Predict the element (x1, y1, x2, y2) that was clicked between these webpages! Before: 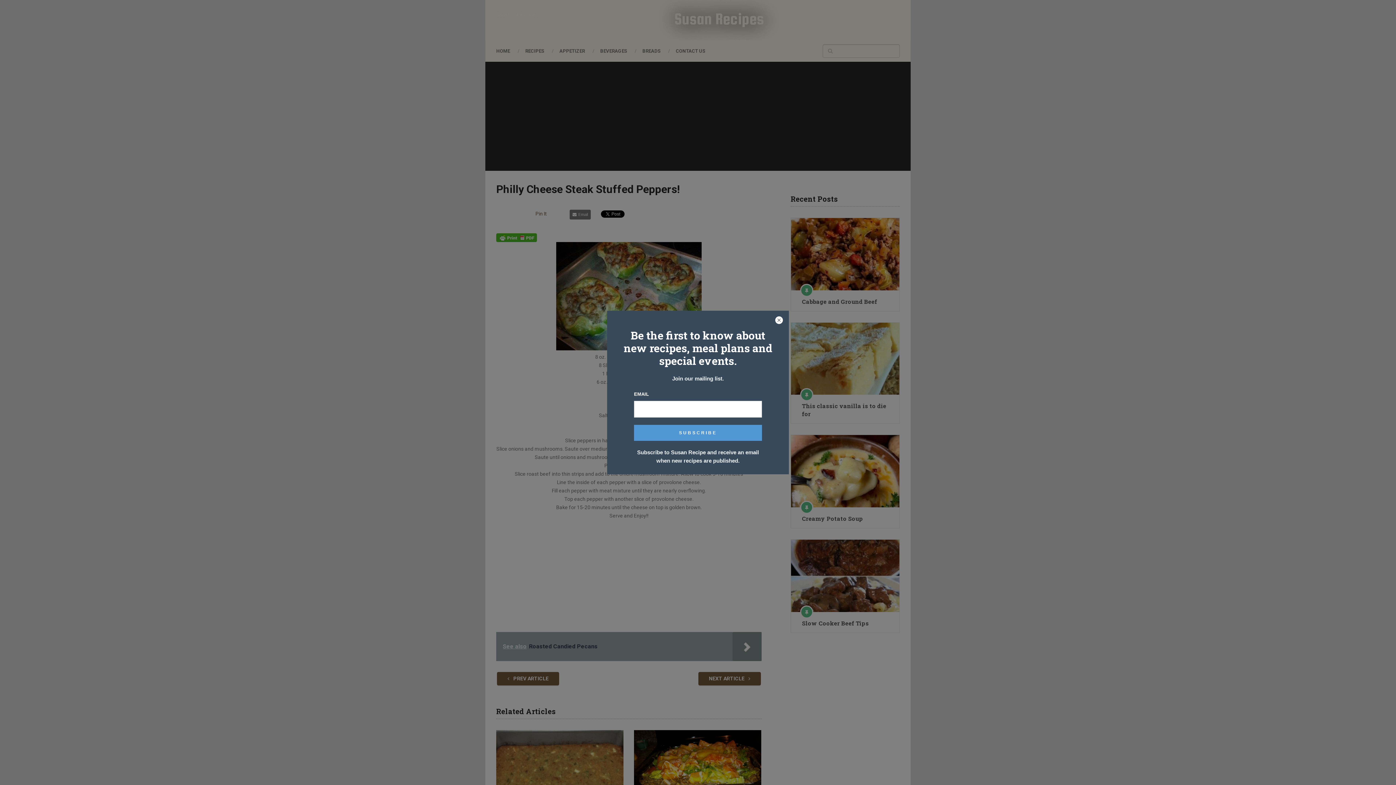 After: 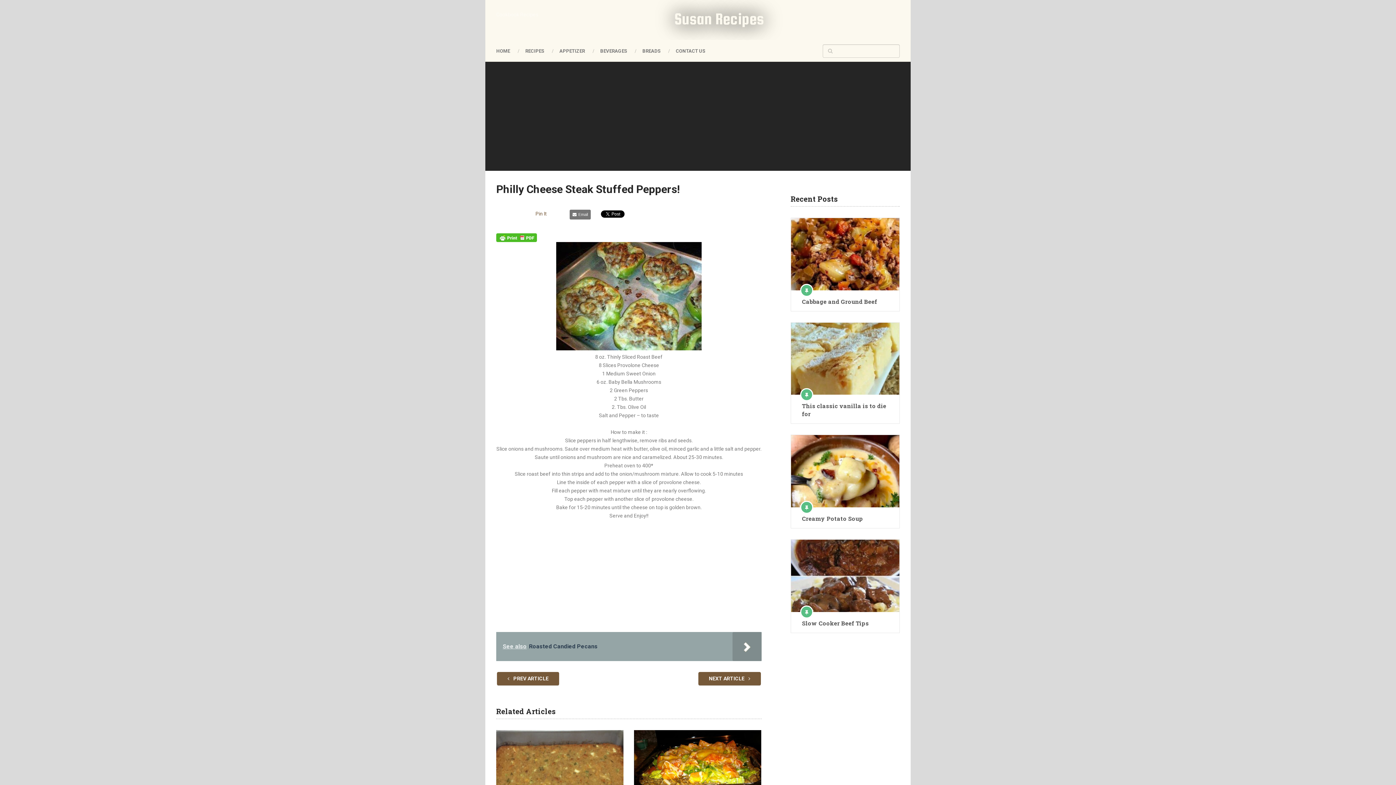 Action: bbox: (774, 316, 783, 325)